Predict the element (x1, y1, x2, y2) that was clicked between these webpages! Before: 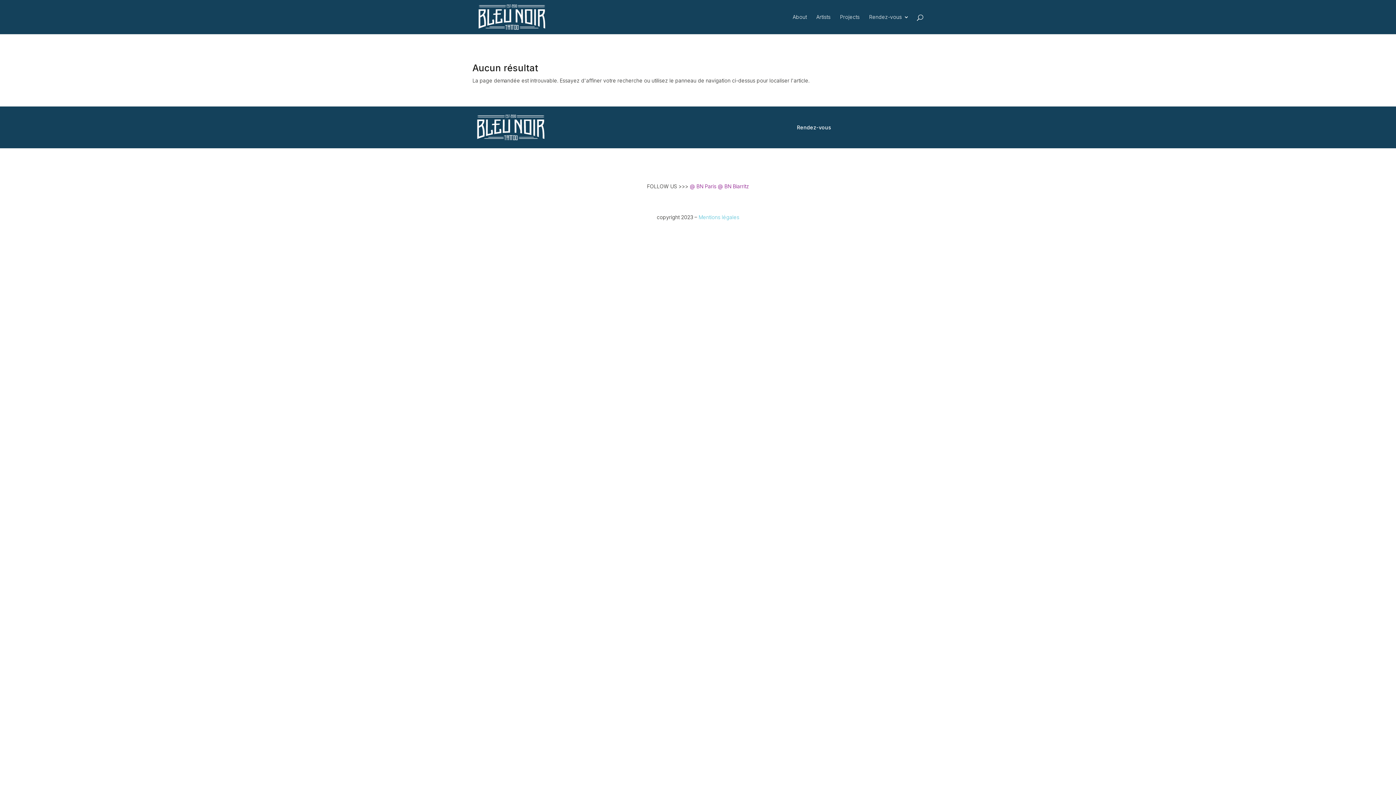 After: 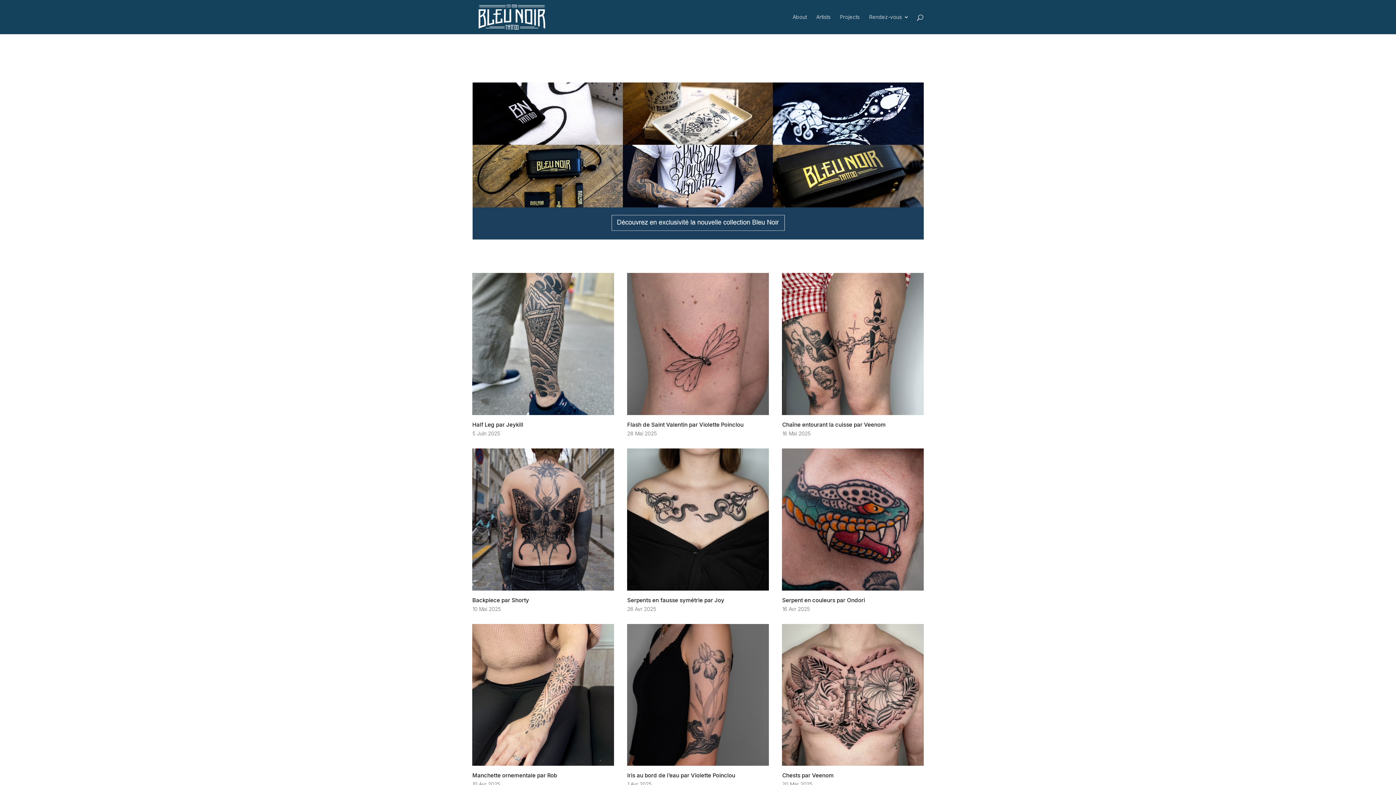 Action: bbox: (474, 13, 549, 19)